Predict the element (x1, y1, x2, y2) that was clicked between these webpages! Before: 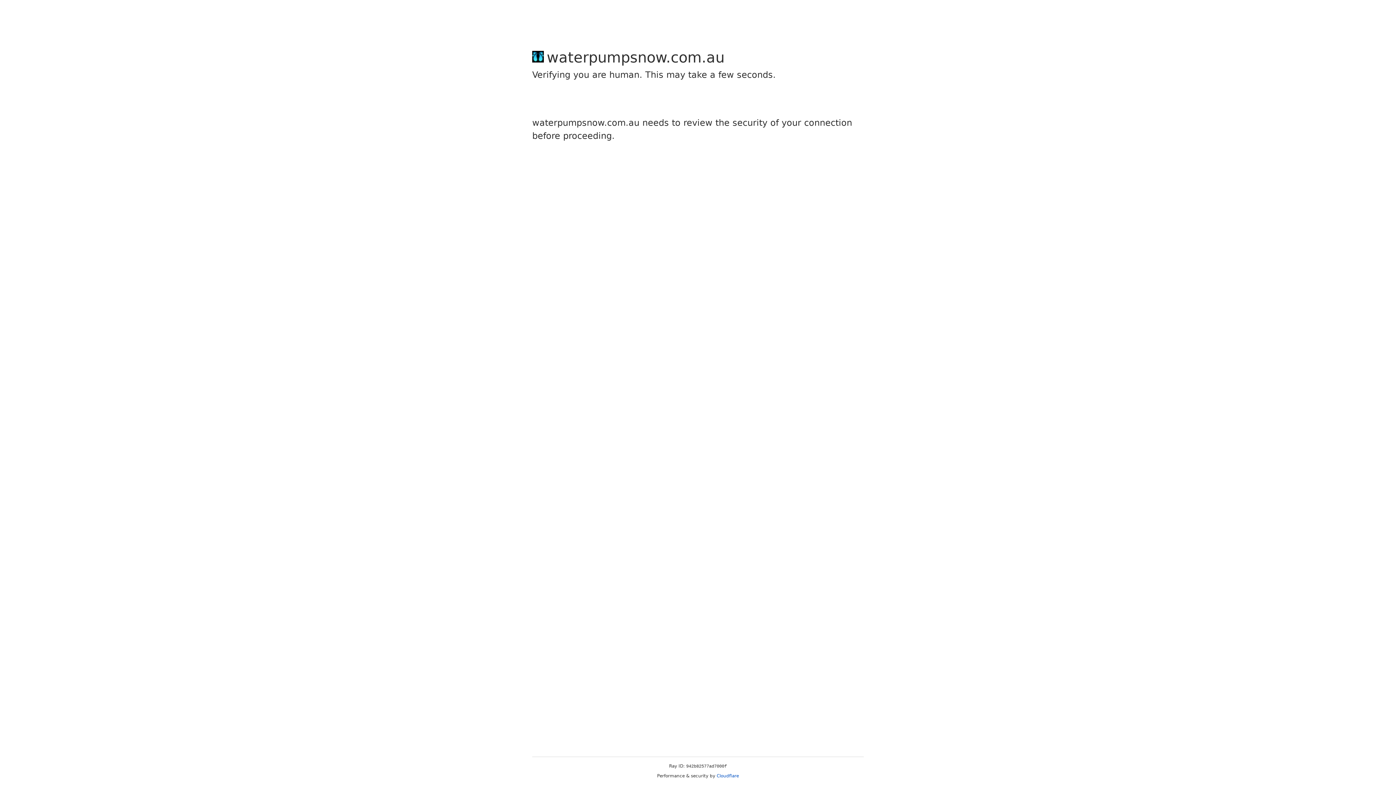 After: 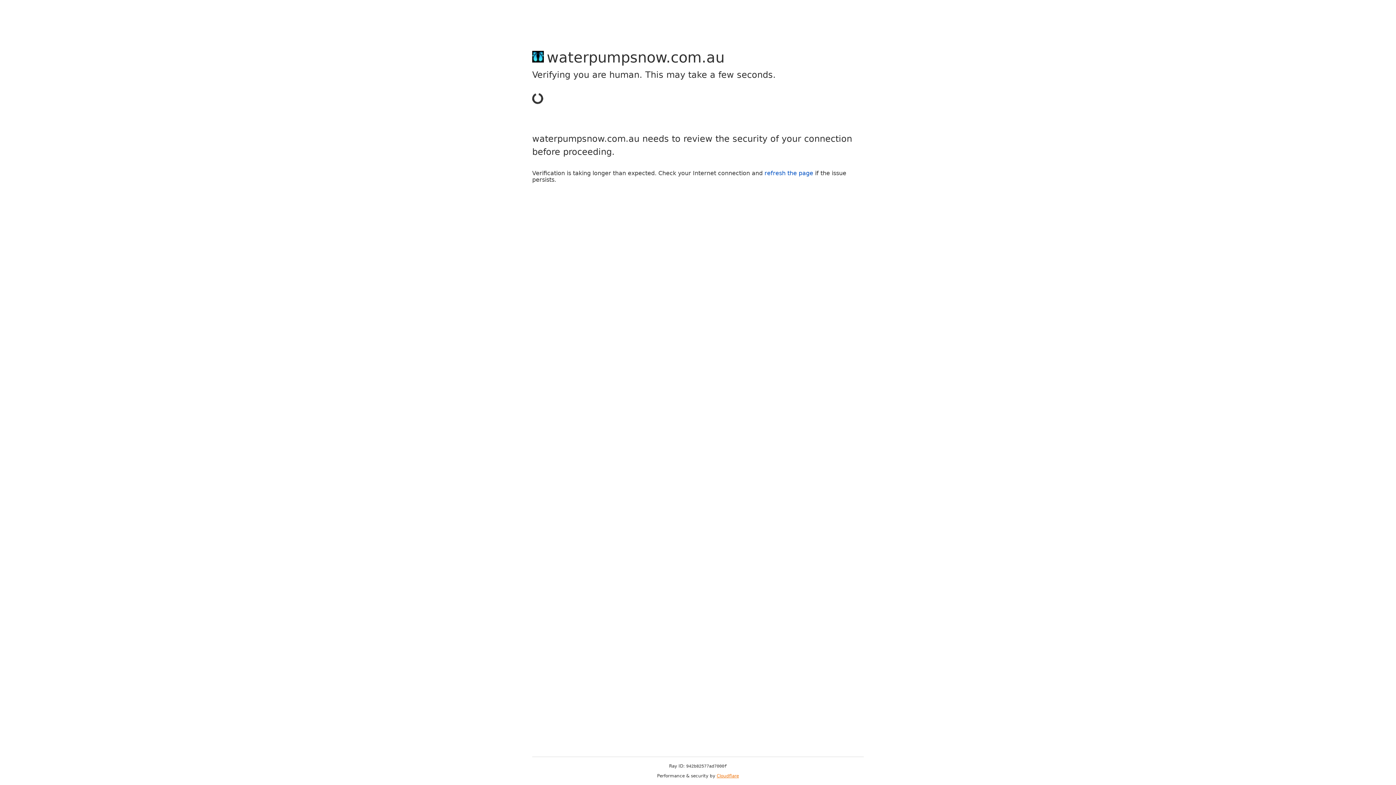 Action: label: Cloudflare bbox: (716, 773, 739, 778)